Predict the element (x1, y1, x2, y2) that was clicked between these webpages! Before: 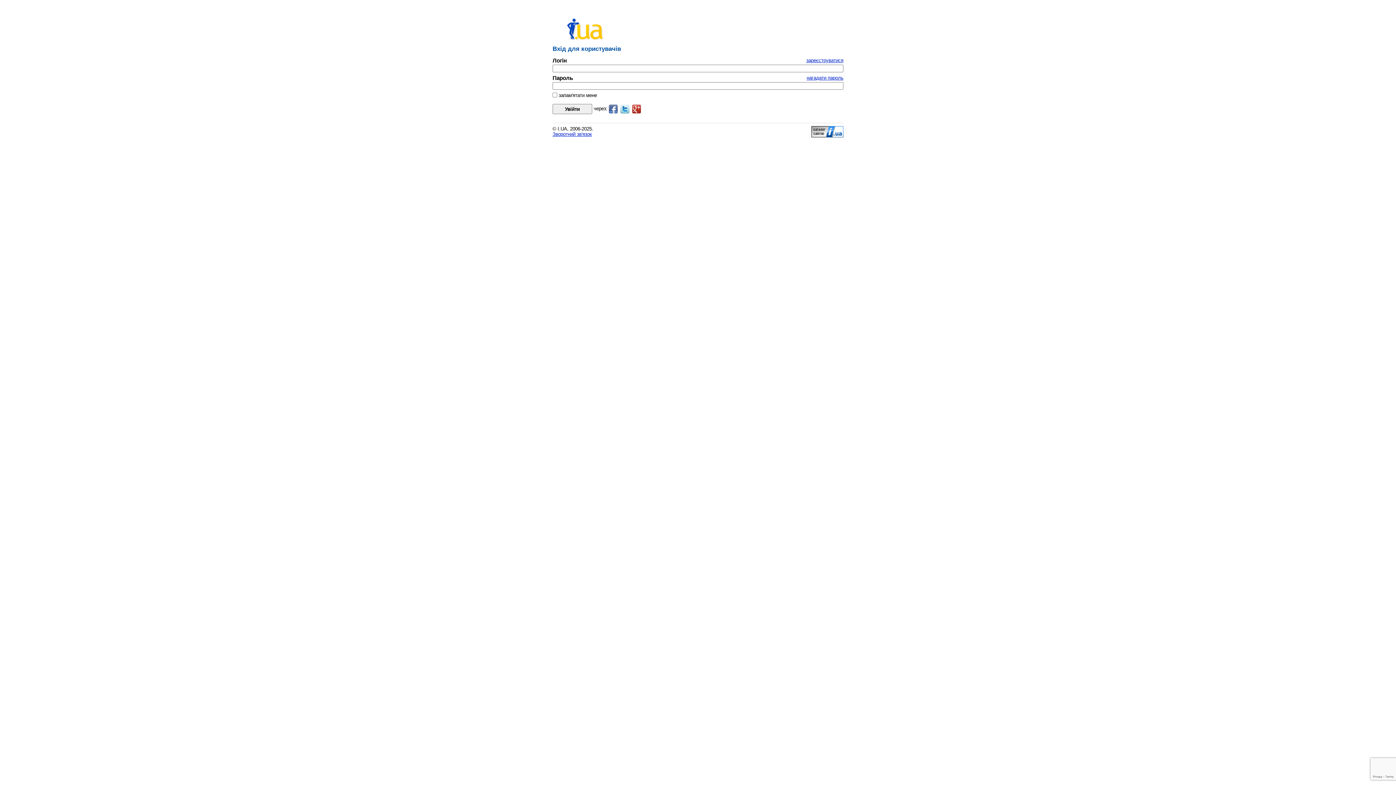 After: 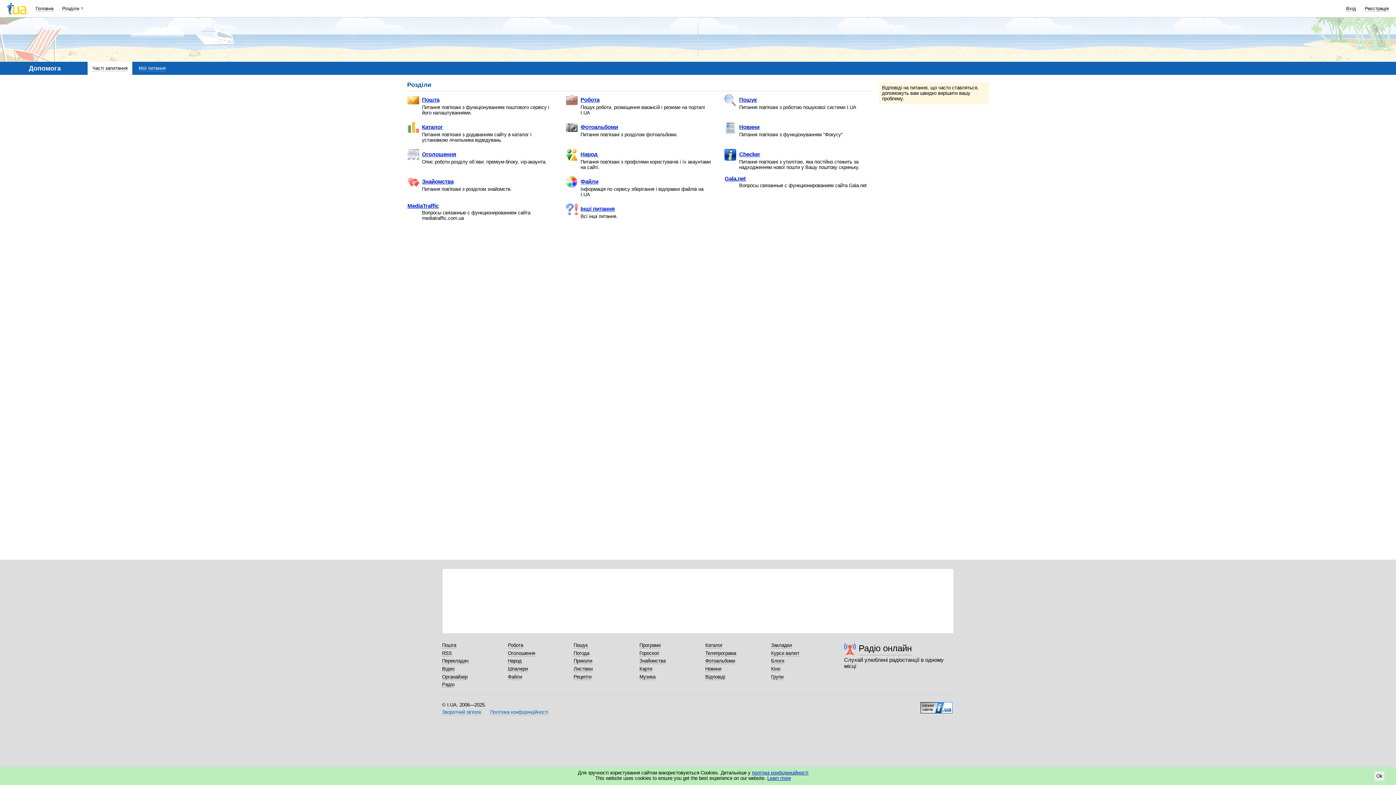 Action: label: Зворотний зв'язок bbox: (552, 131, 592, 137)